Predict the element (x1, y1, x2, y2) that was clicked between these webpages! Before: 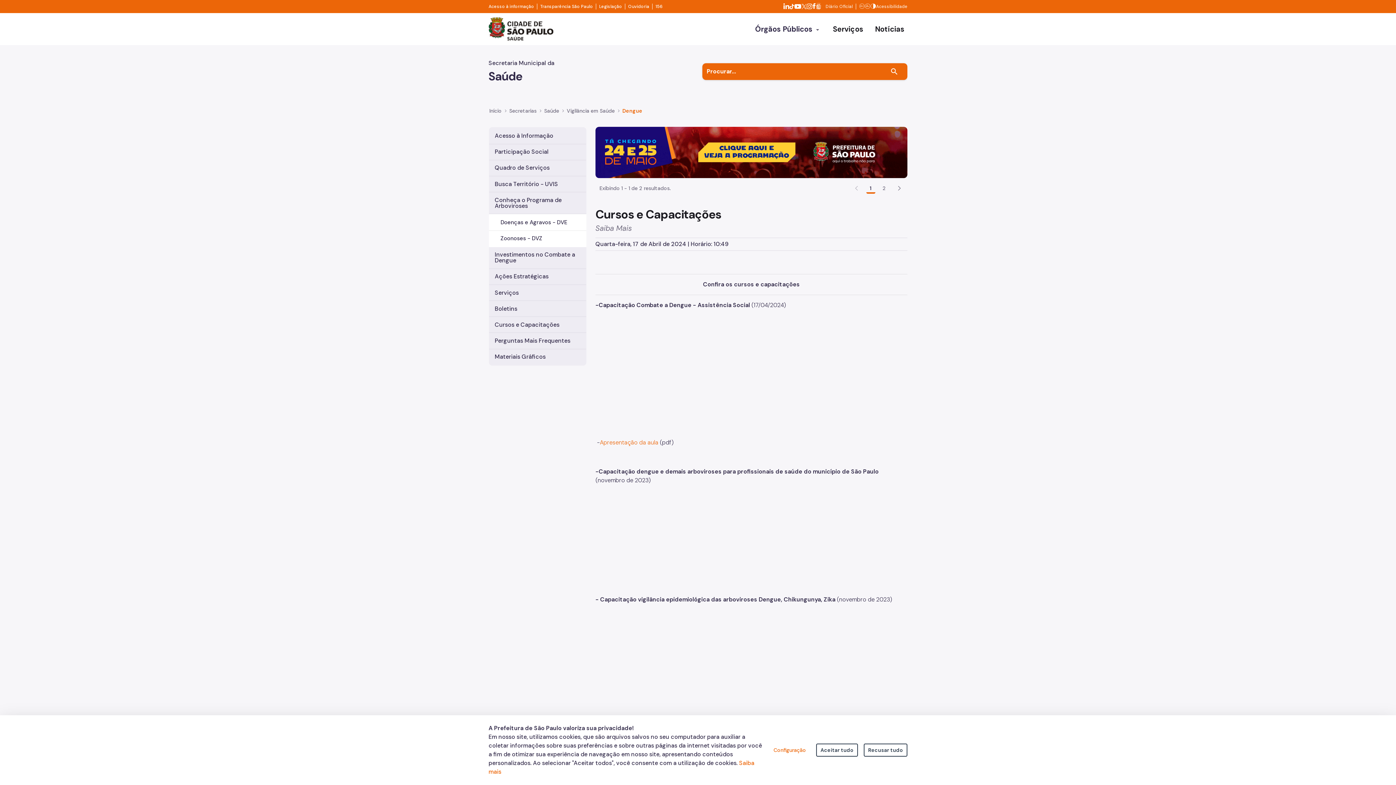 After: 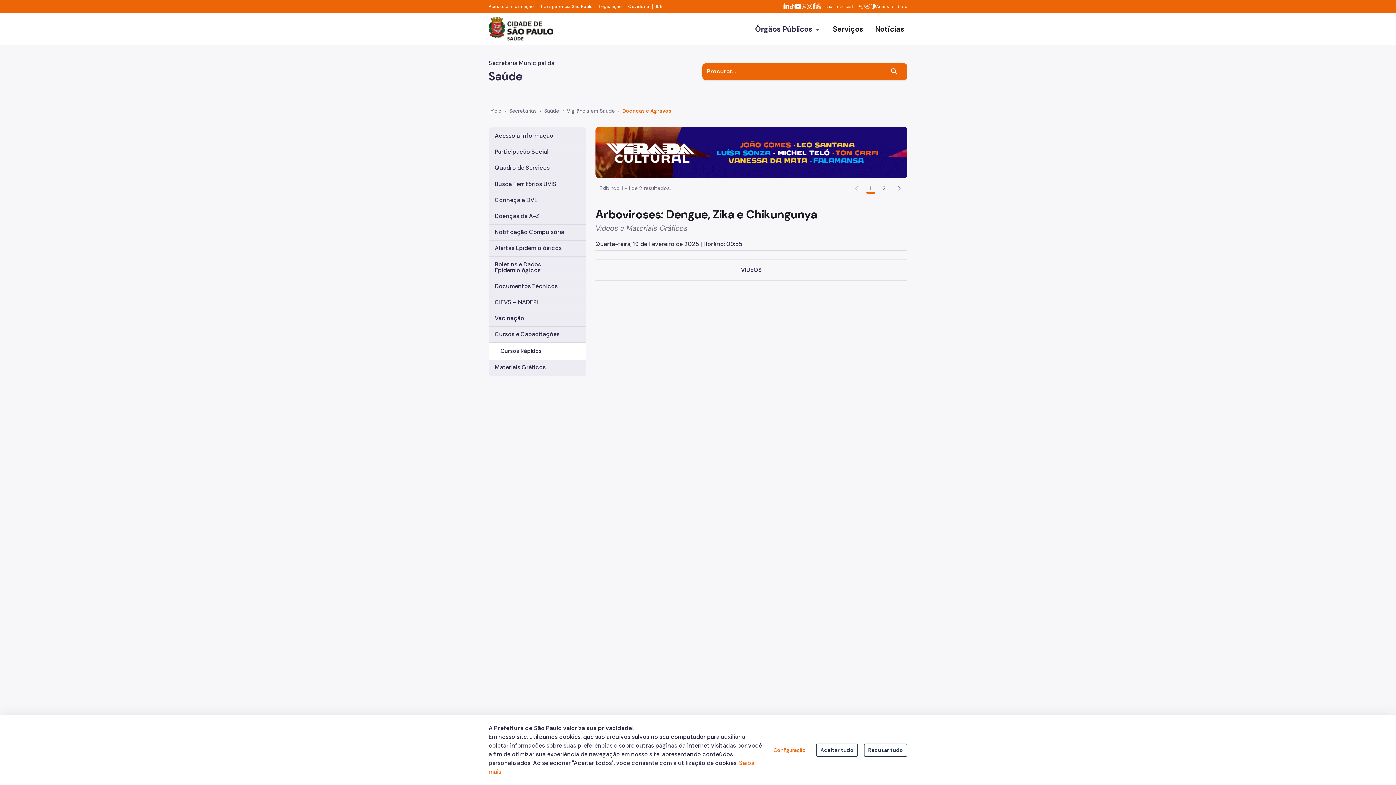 Action: bbox: (489, 349, 586, 365) label: Materiais Gráficos